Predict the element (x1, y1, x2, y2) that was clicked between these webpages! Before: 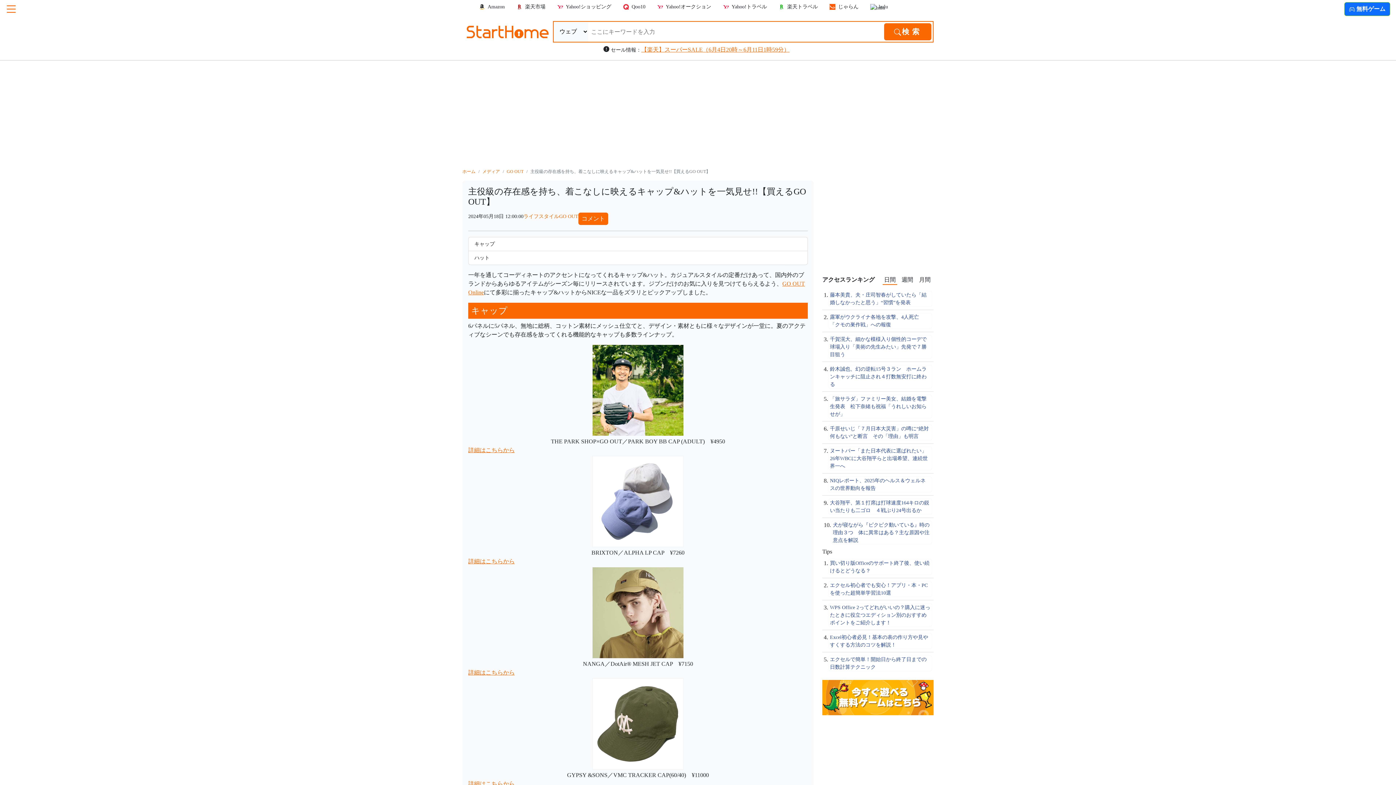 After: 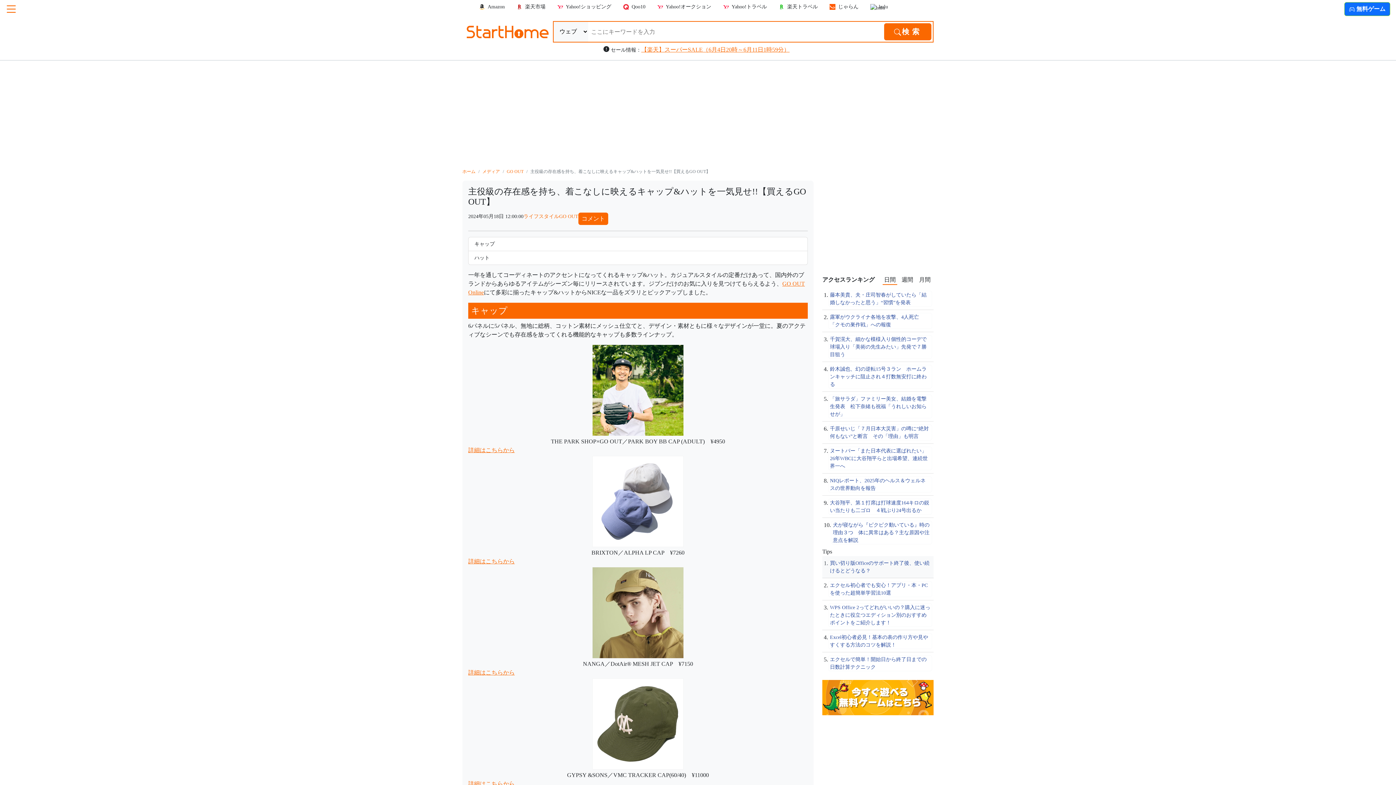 Action: bbox: (828, 559, 932, 575) label: 買い切り版Officeのサポート終了後、使い続けるとどうなる？